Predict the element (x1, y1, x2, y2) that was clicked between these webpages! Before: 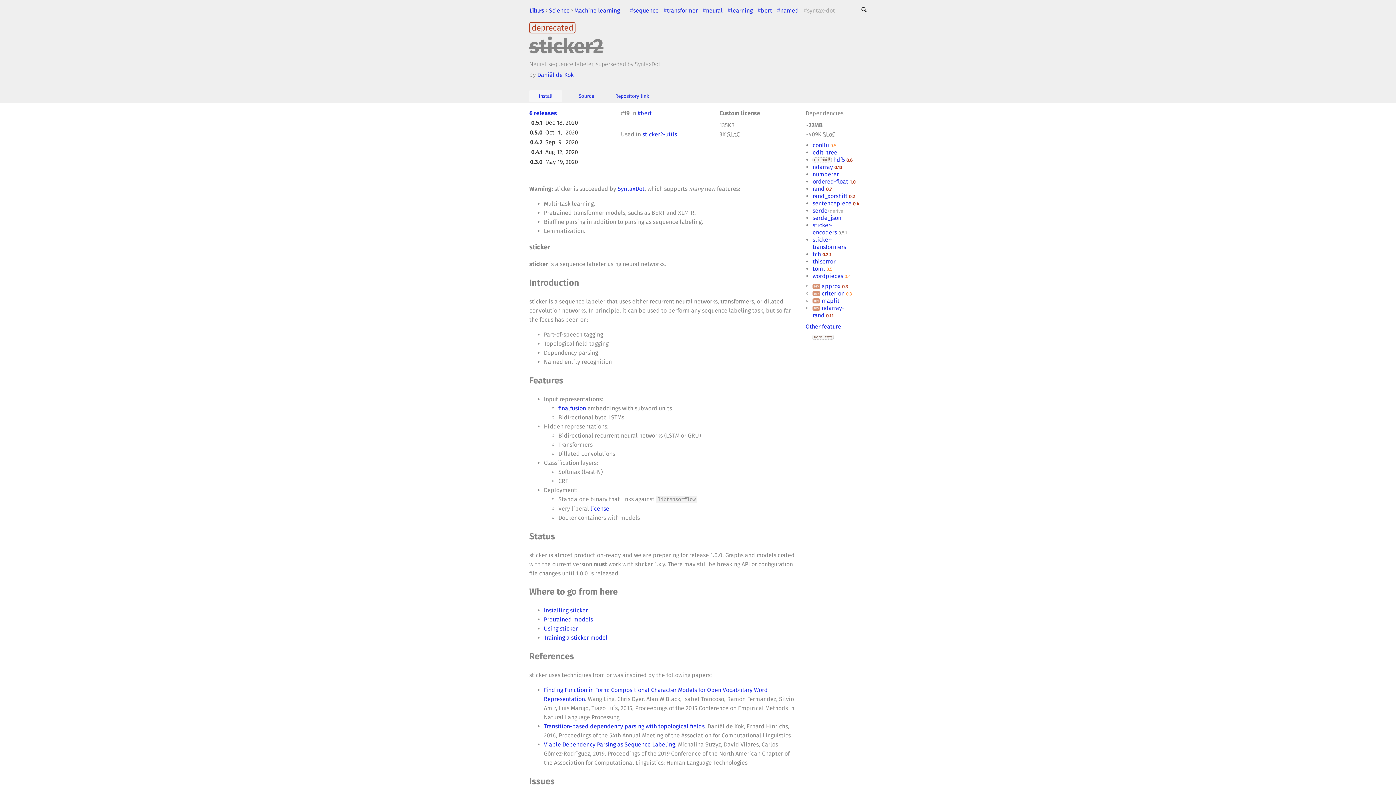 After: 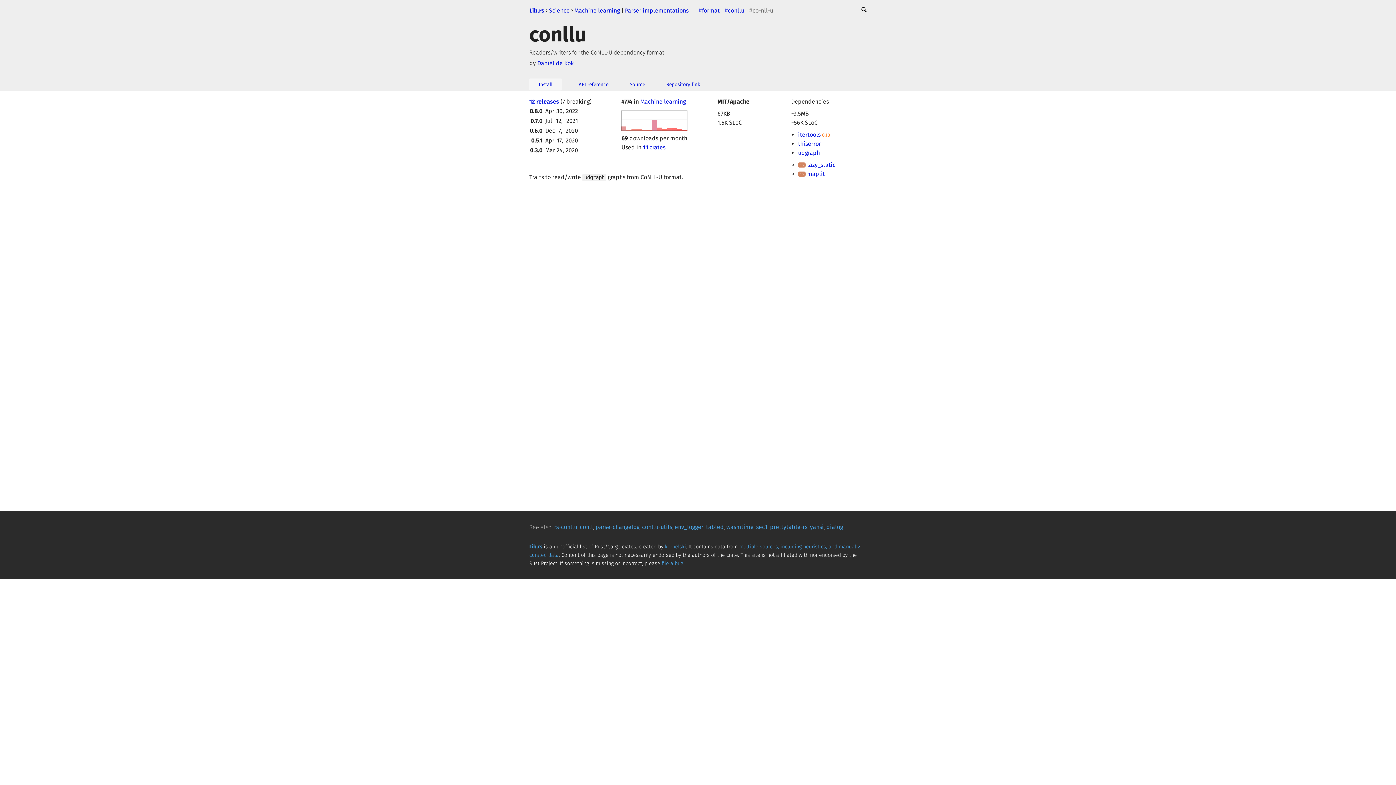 Action: bbox: (812, 141, 829, 148) label: conllu